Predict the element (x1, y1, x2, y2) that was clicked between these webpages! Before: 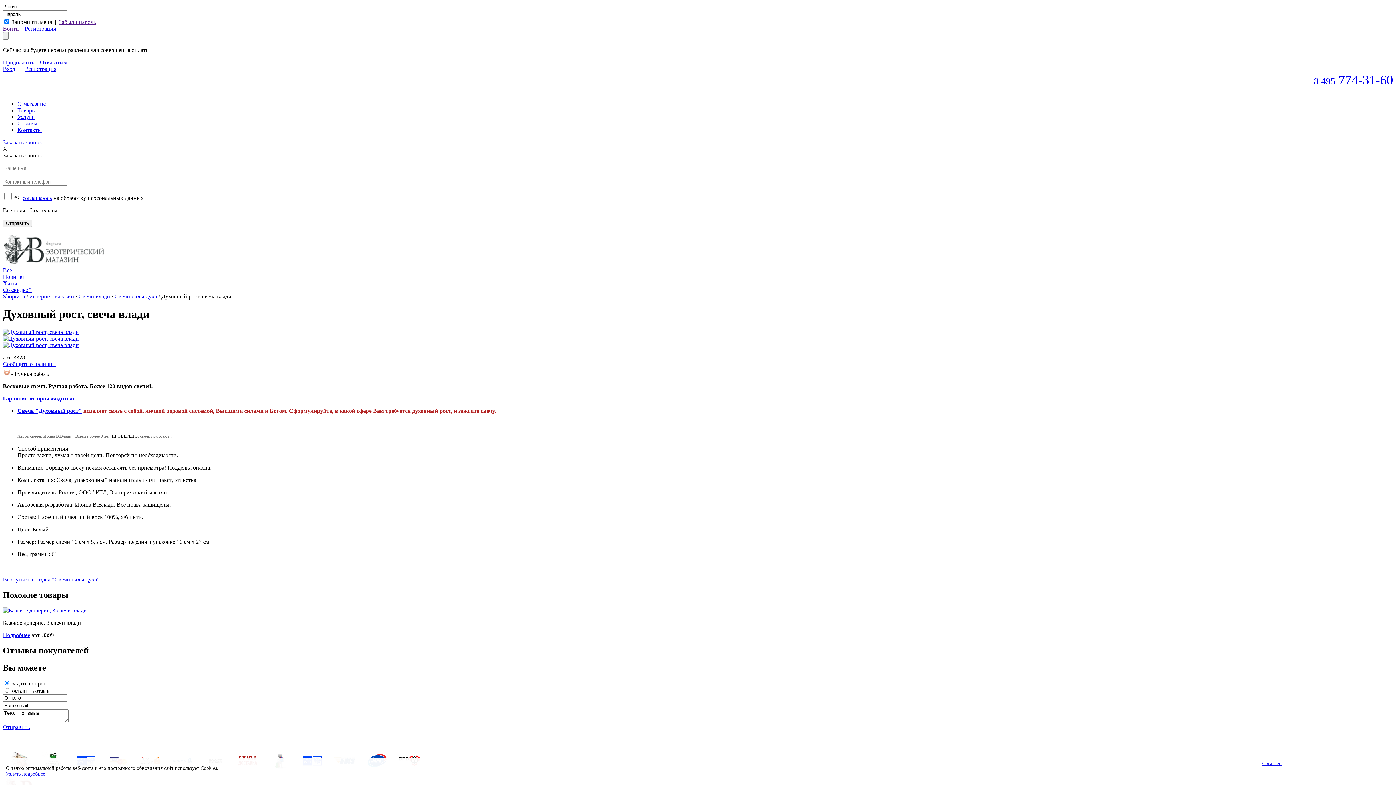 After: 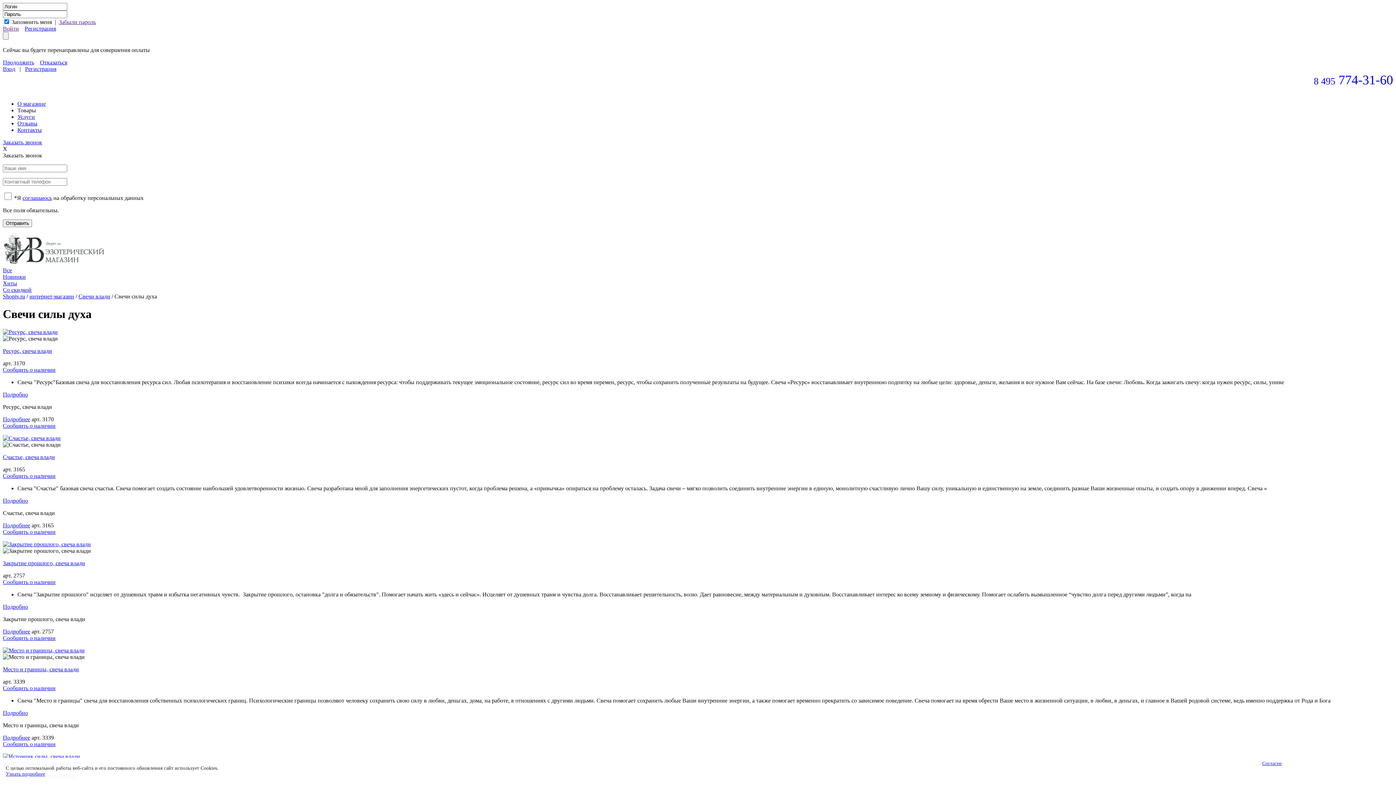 Action: bbox: (2, 576, 99, 582) label: Вернуться в раздел "Свечи силы духа"